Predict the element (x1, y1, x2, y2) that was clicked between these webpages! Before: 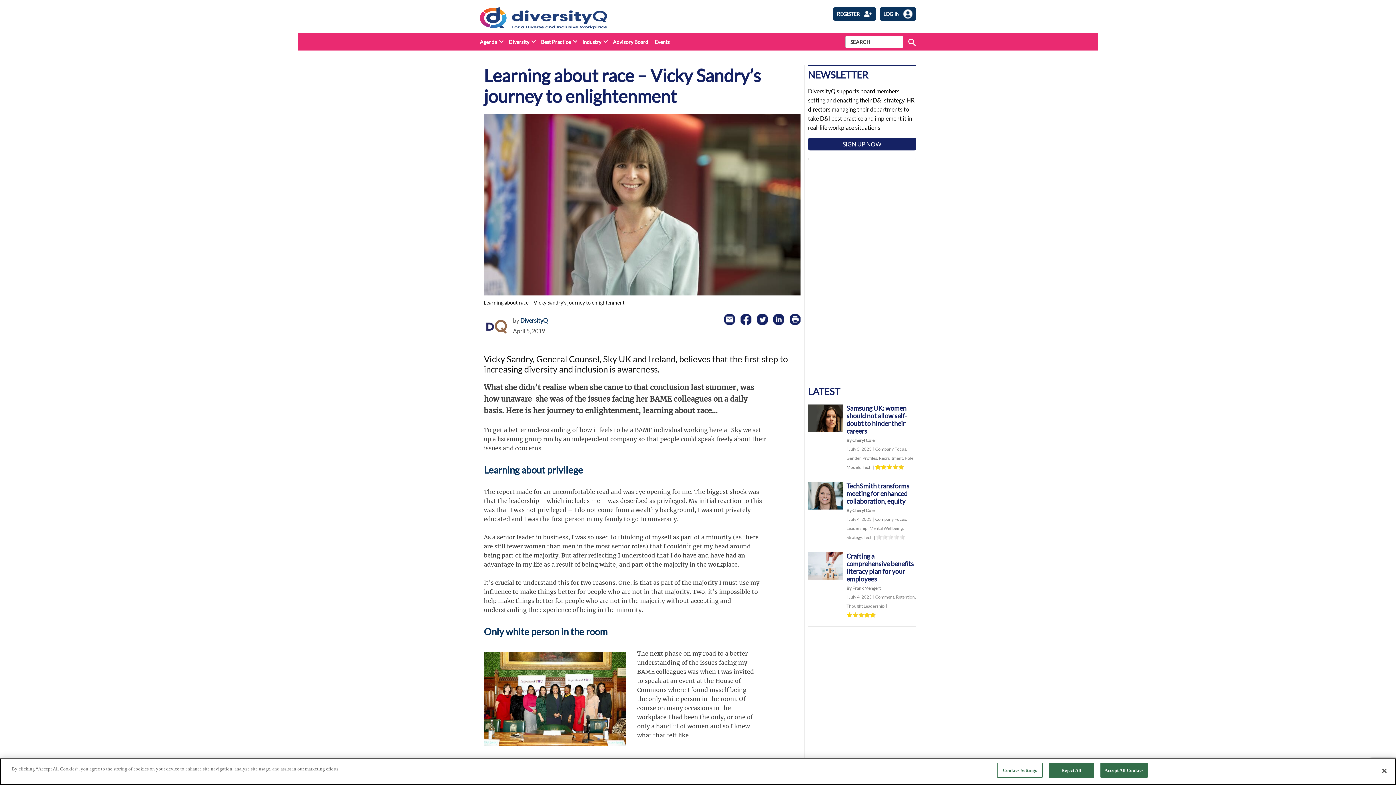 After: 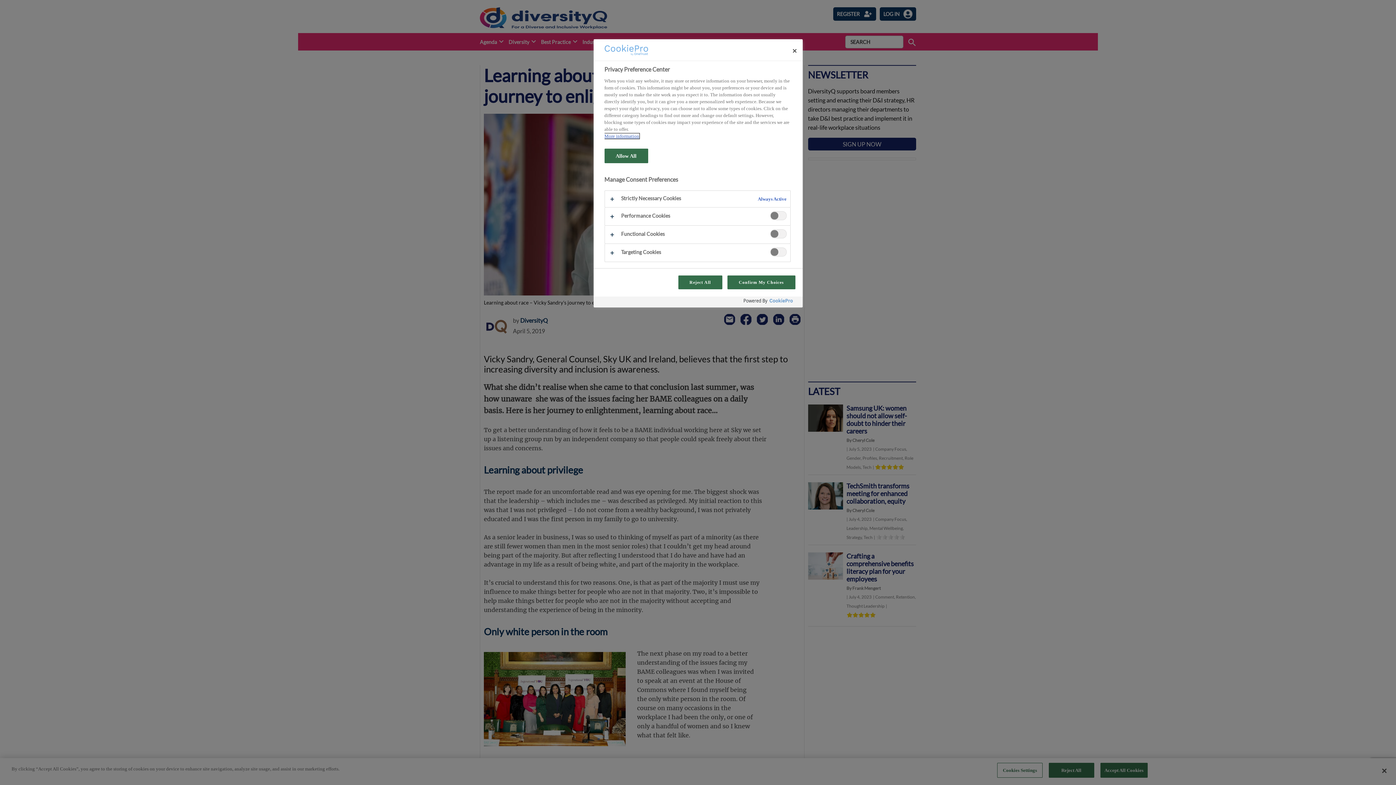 Action: label: Cookies Settings bbox: (997, 763, 1042, 778)